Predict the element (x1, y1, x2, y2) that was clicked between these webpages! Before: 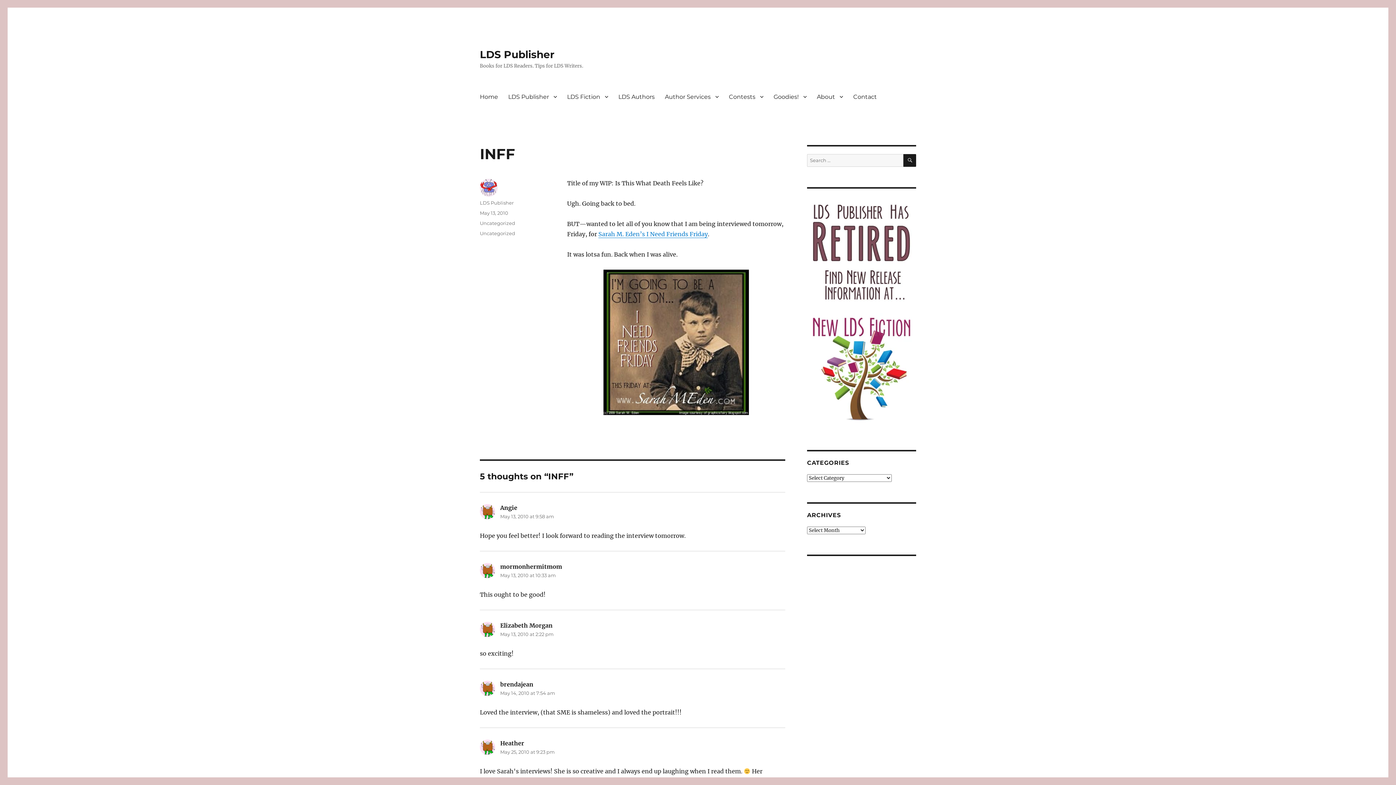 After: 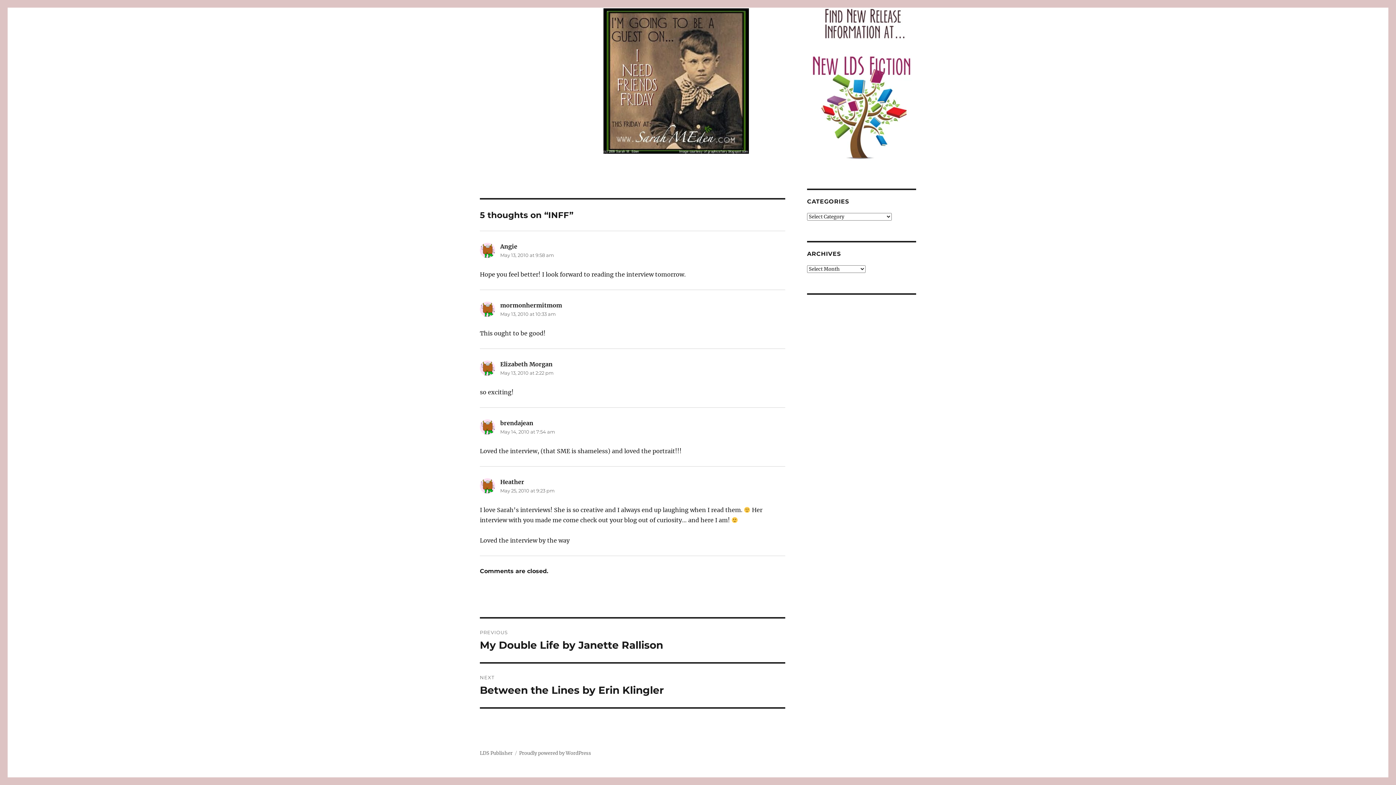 Action: bbox: (500, 572, 556, 578) label: May 13, 2010 at 10:33 am